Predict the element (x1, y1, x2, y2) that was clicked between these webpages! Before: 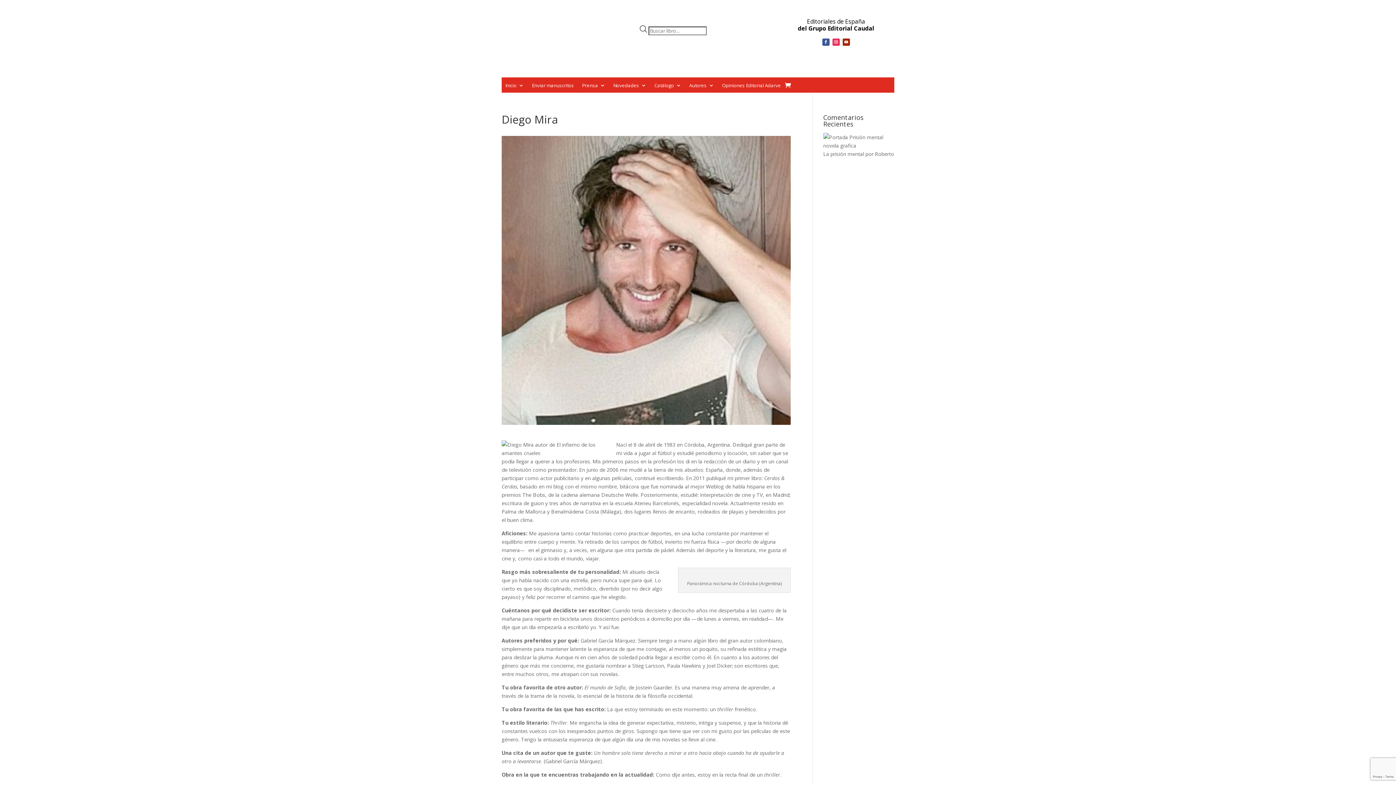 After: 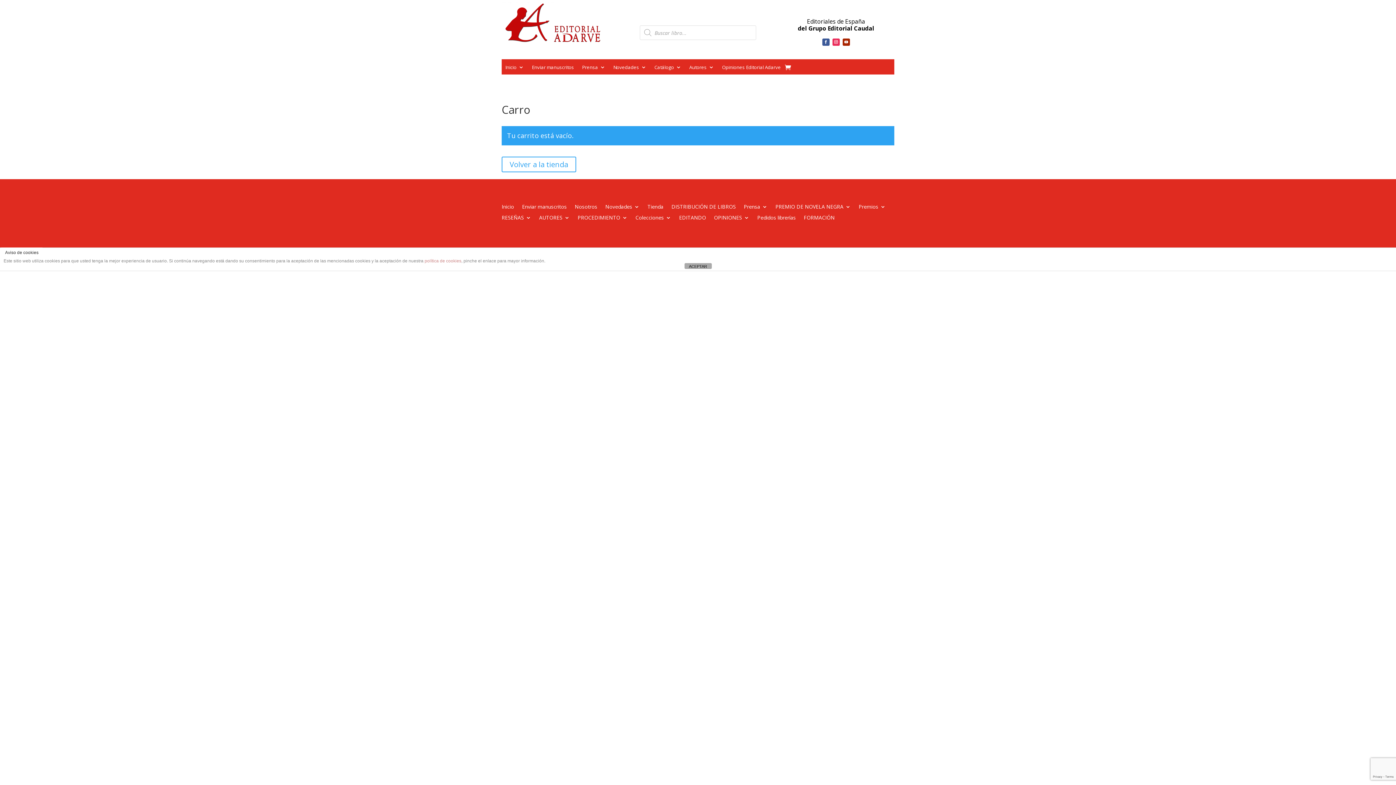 Action: bbox: (785, 80, 791, 90)